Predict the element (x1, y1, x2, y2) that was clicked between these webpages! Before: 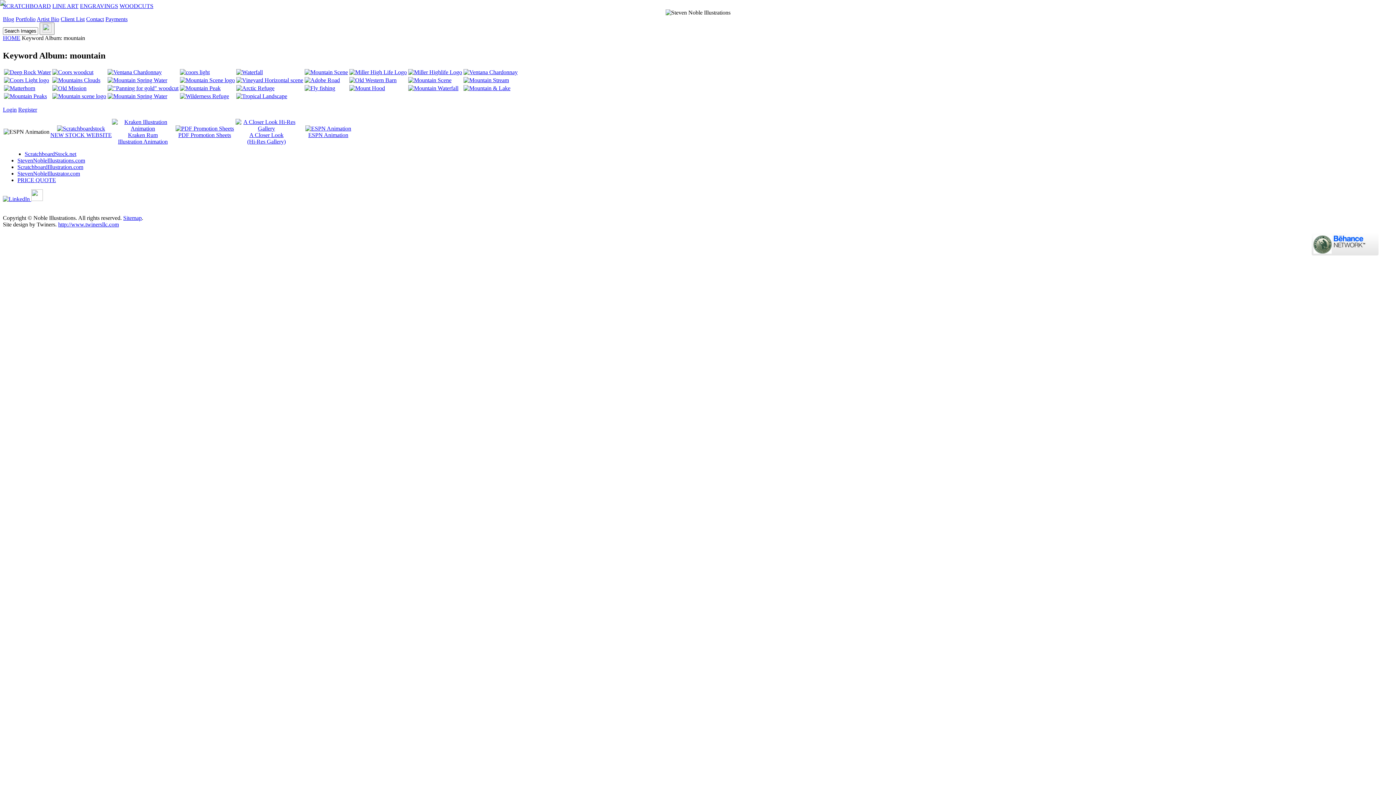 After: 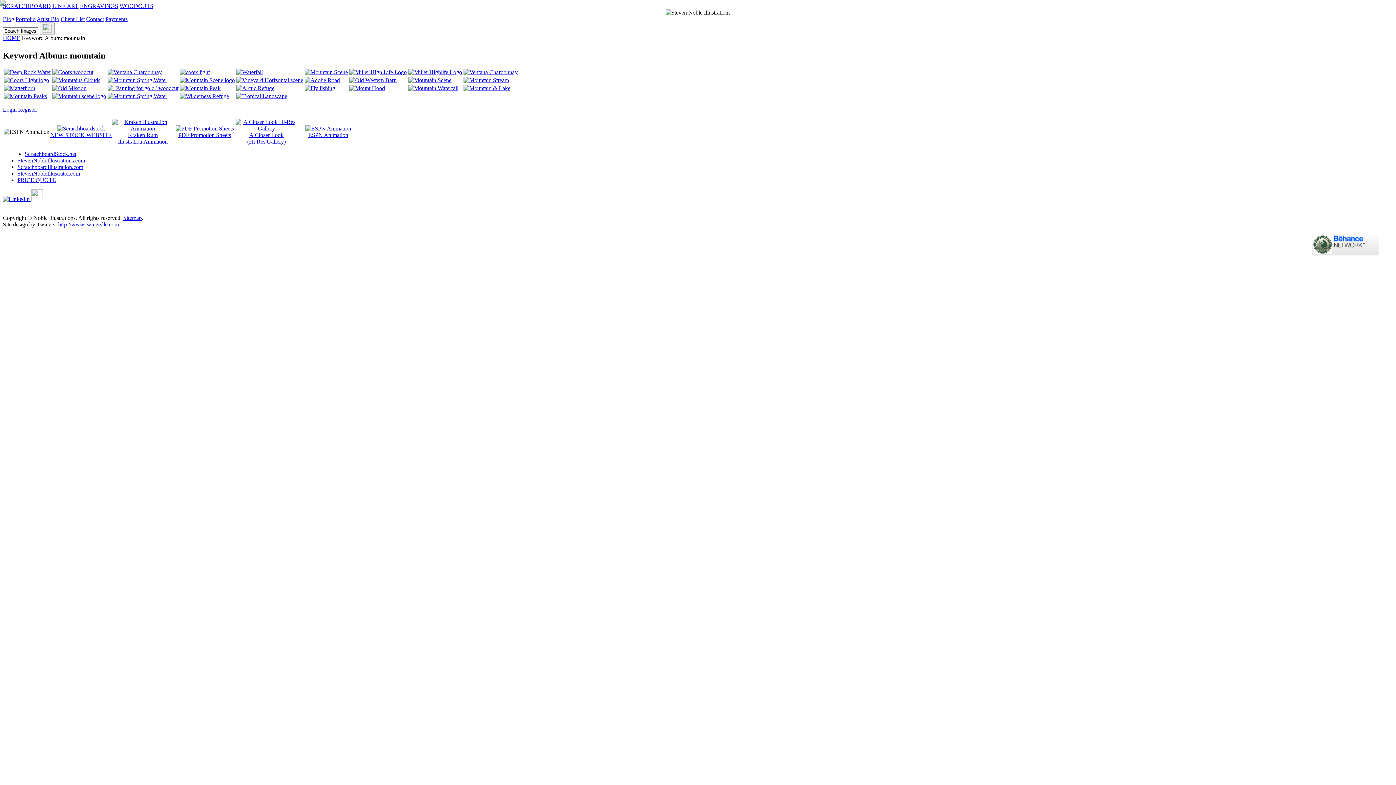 Action: bbox: (31, 195, 42, 202)